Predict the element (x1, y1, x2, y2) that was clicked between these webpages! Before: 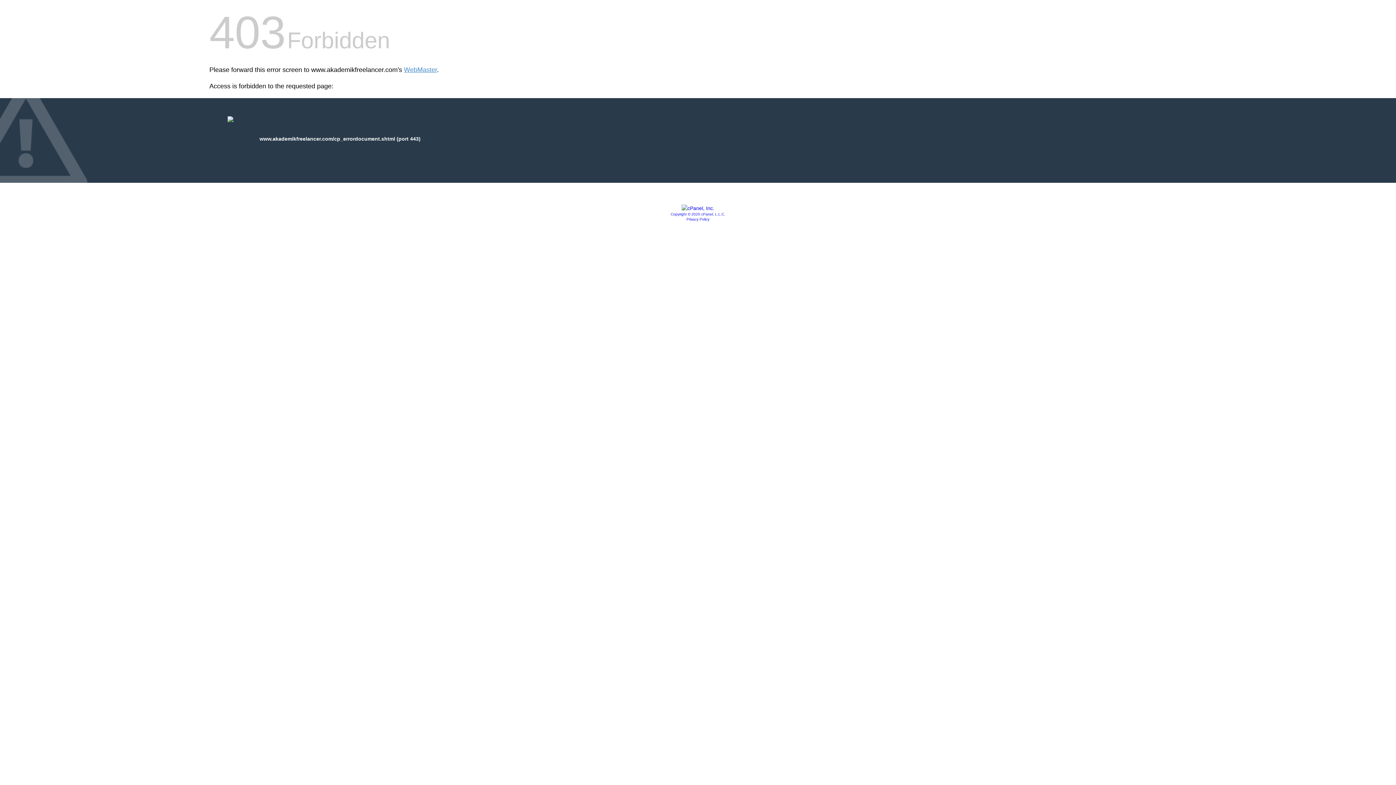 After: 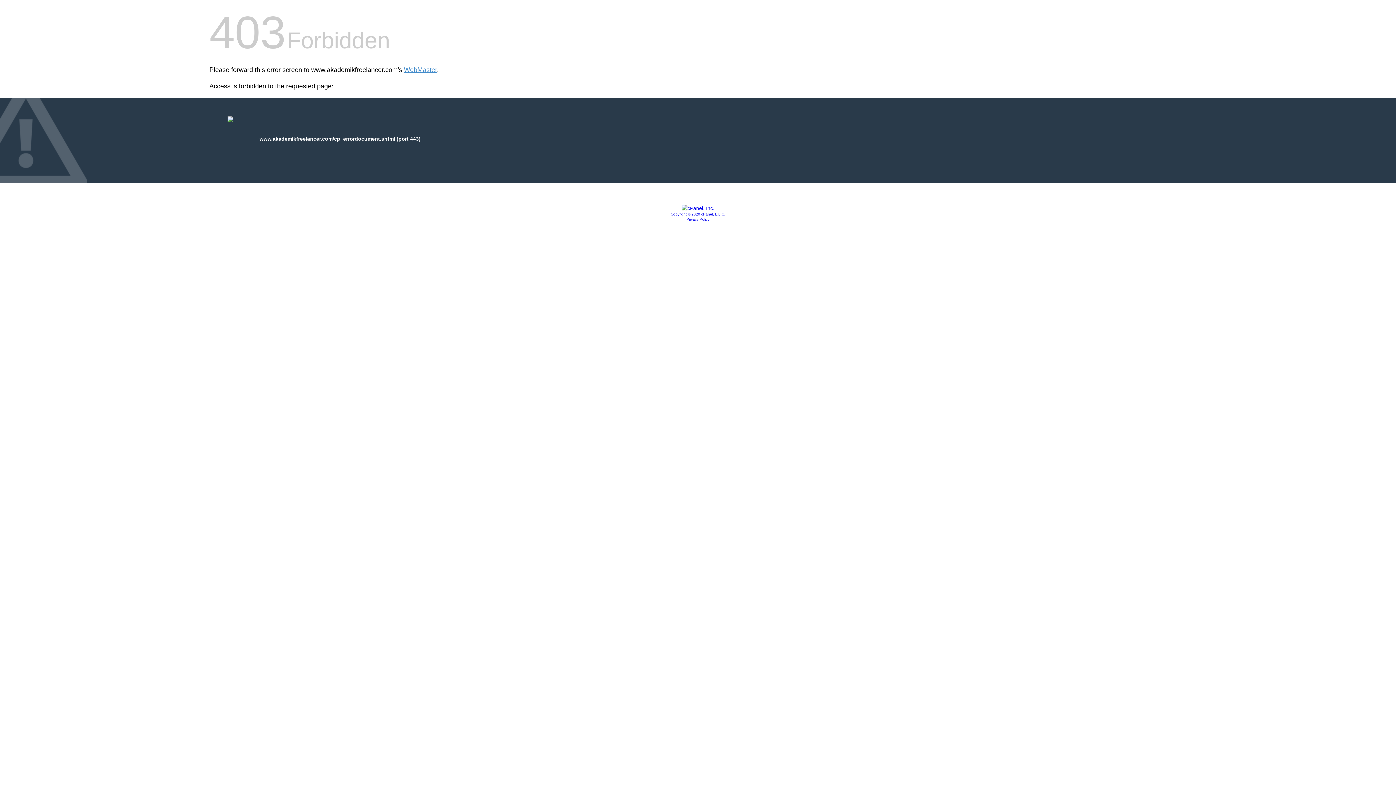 Action: label: Copyright © 2020 cPanel, L.L.C. bbox: (670, 212, 725, 216)